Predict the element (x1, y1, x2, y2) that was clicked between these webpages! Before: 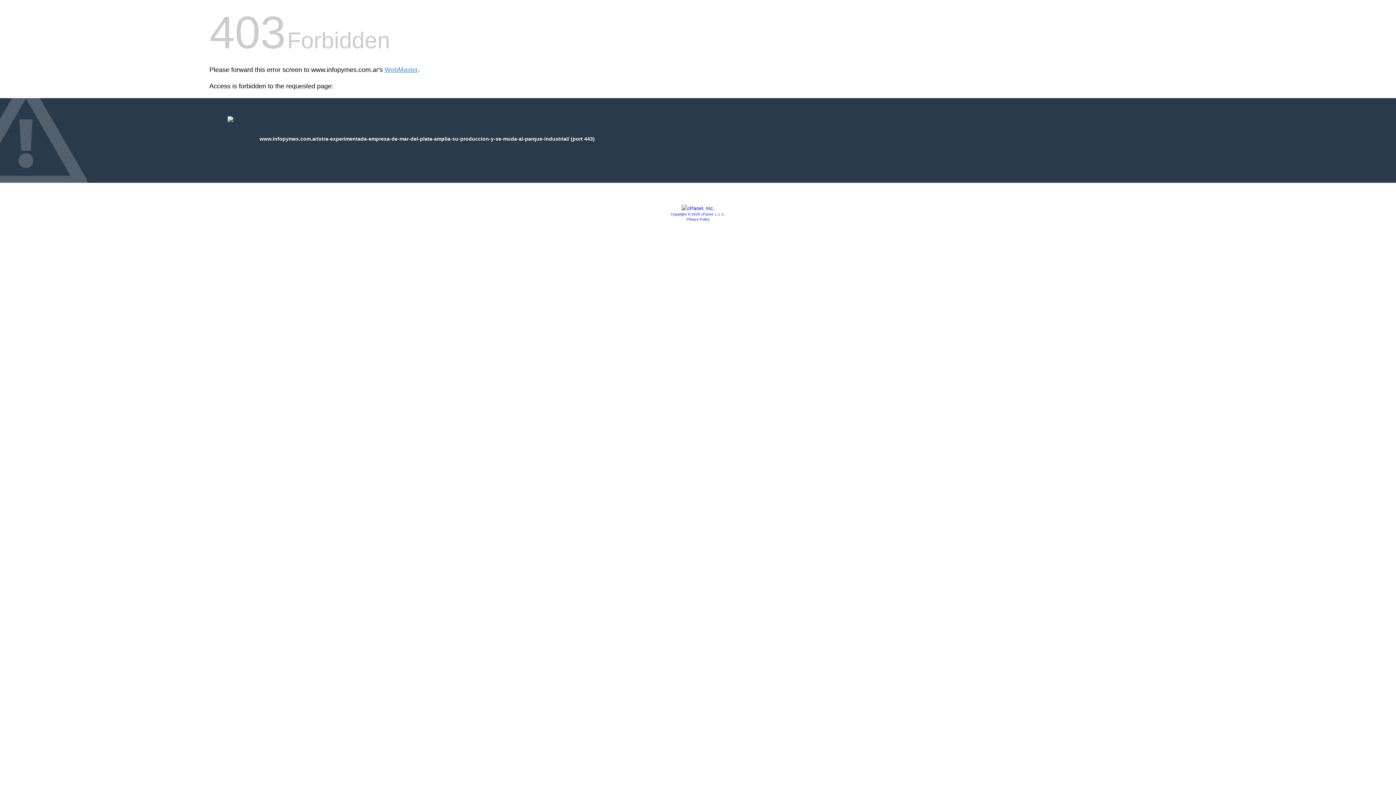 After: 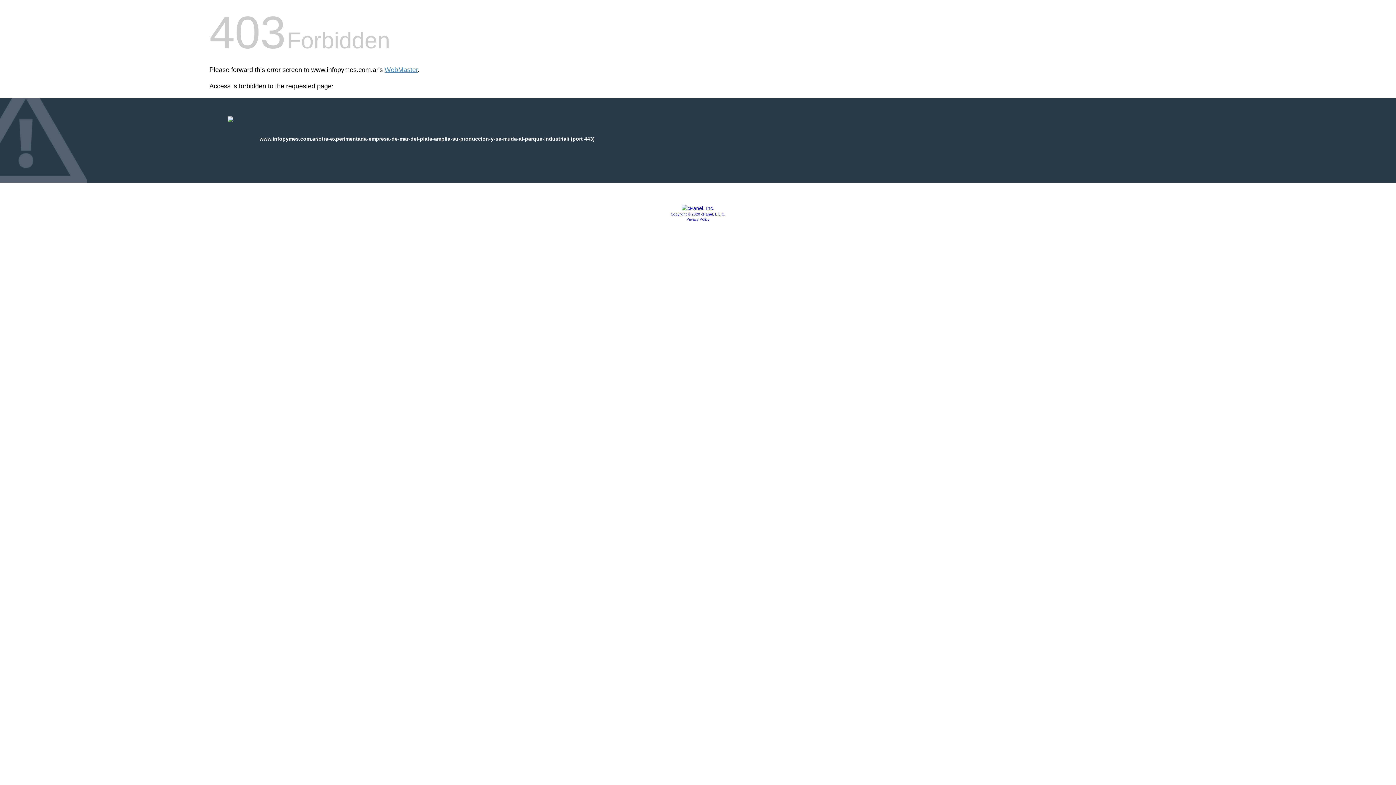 Action: bbox: (686, 217, 709, 221) label: Privacy Policy